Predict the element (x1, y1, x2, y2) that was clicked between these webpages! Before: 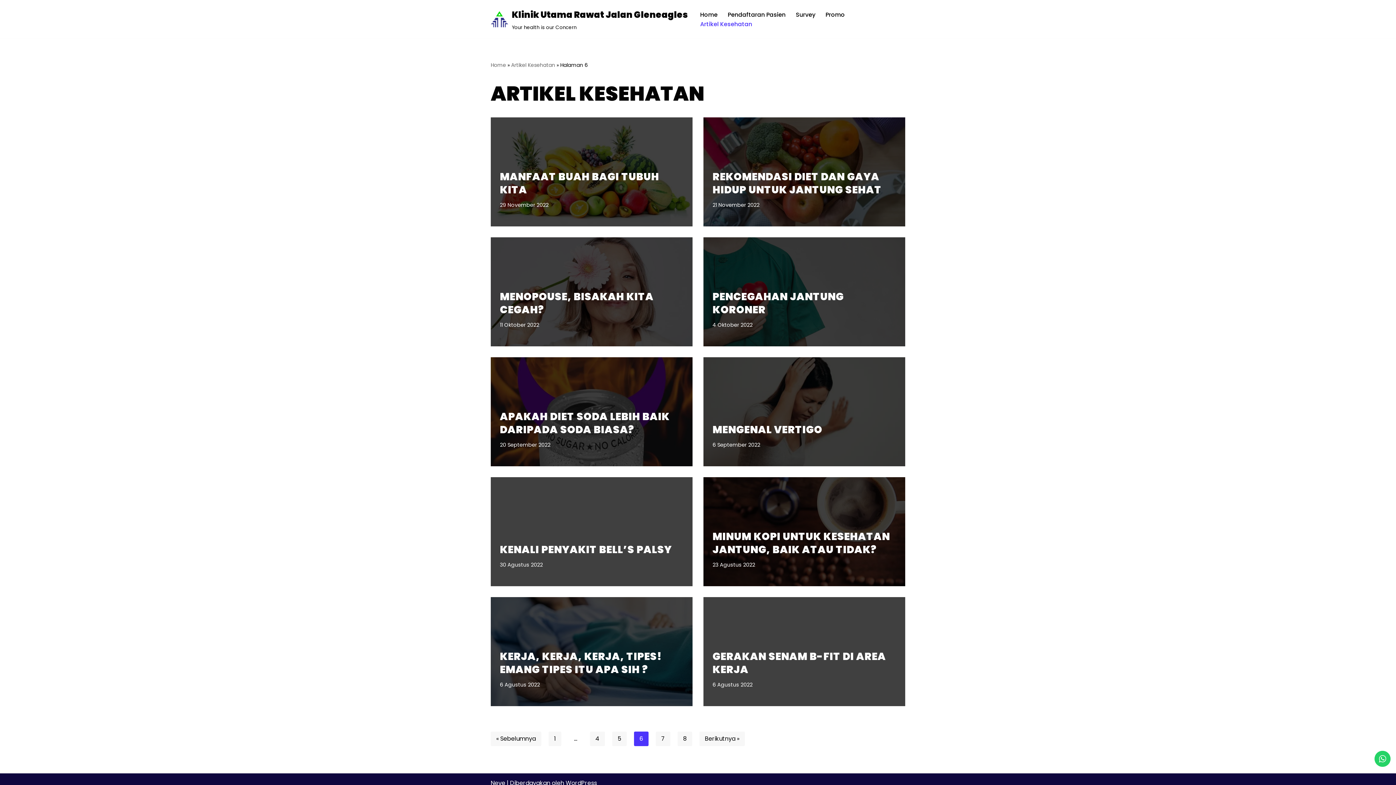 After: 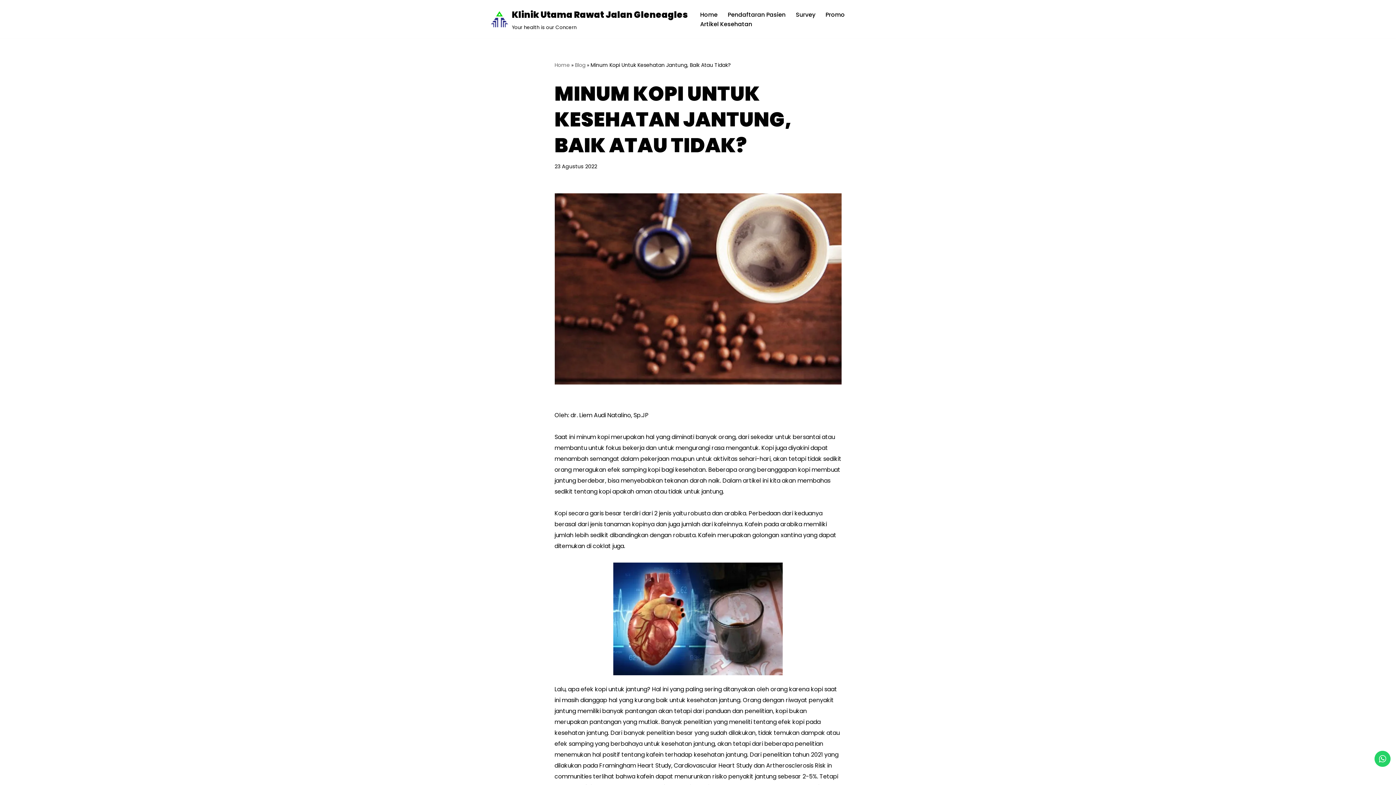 Action: label: MINUM KOPI UNTUK KESEHATAN JANTUNG, BAIK ATAU TIDAK? bbox: (712, 529, 890, 557)